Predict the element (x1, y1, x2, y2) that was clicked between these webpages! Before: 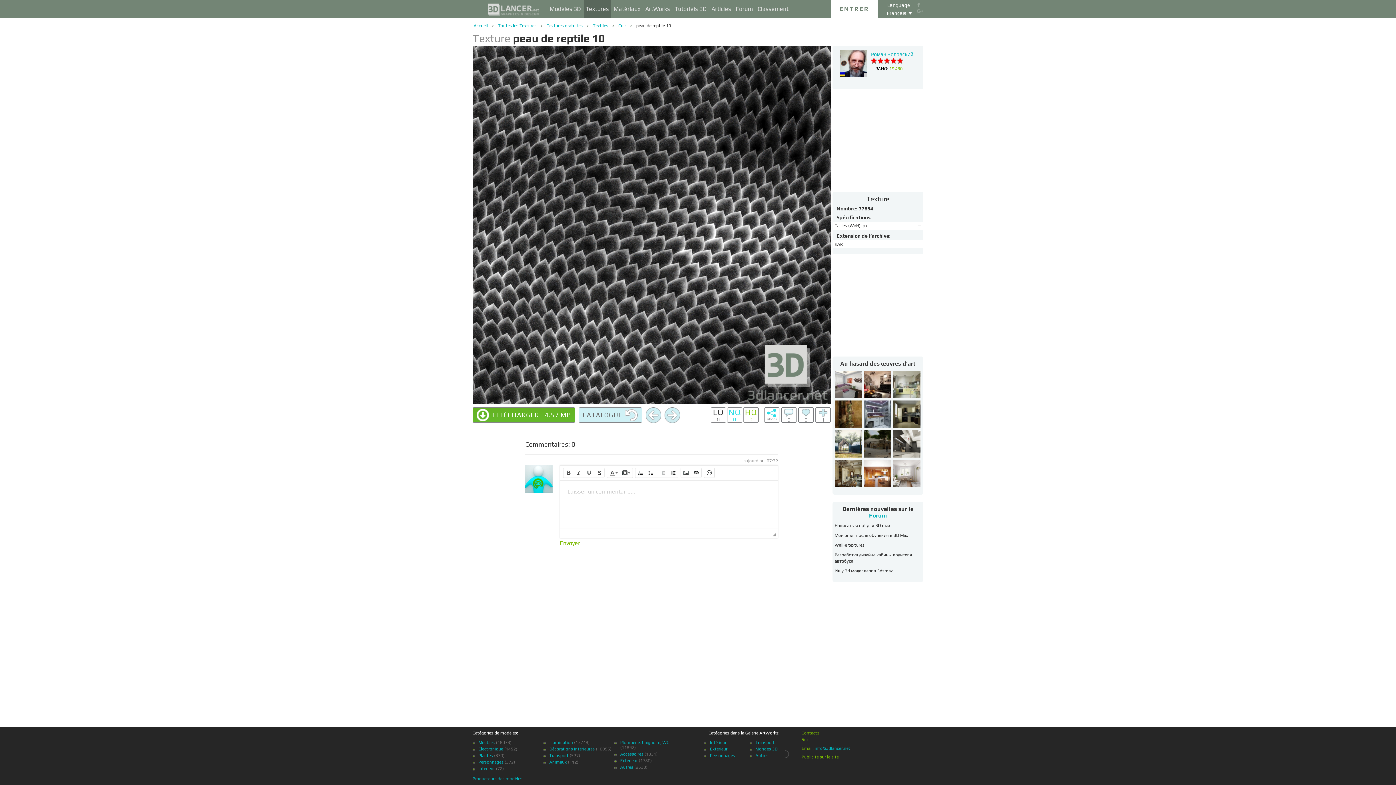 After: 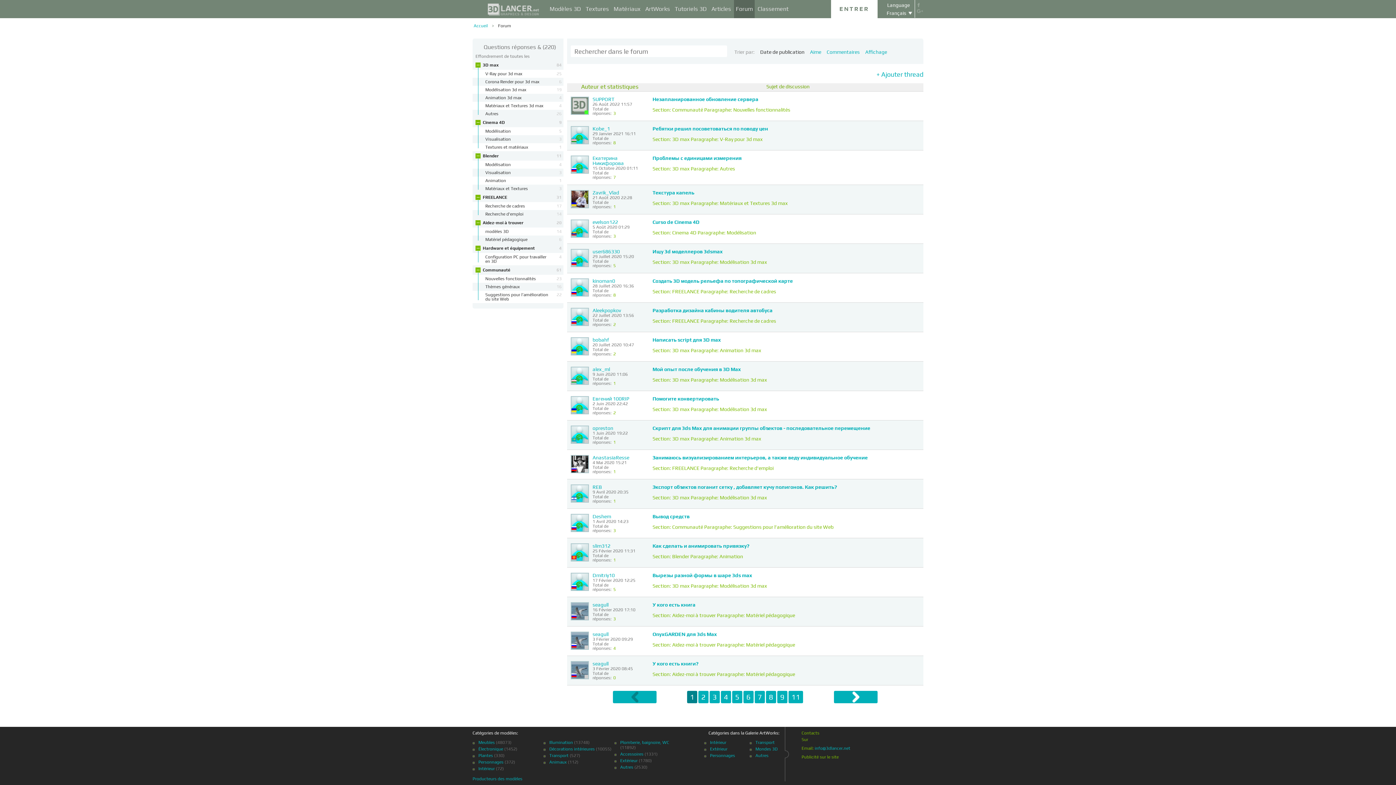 Action: bbox: (734, 0, 754, 18) label: Forum